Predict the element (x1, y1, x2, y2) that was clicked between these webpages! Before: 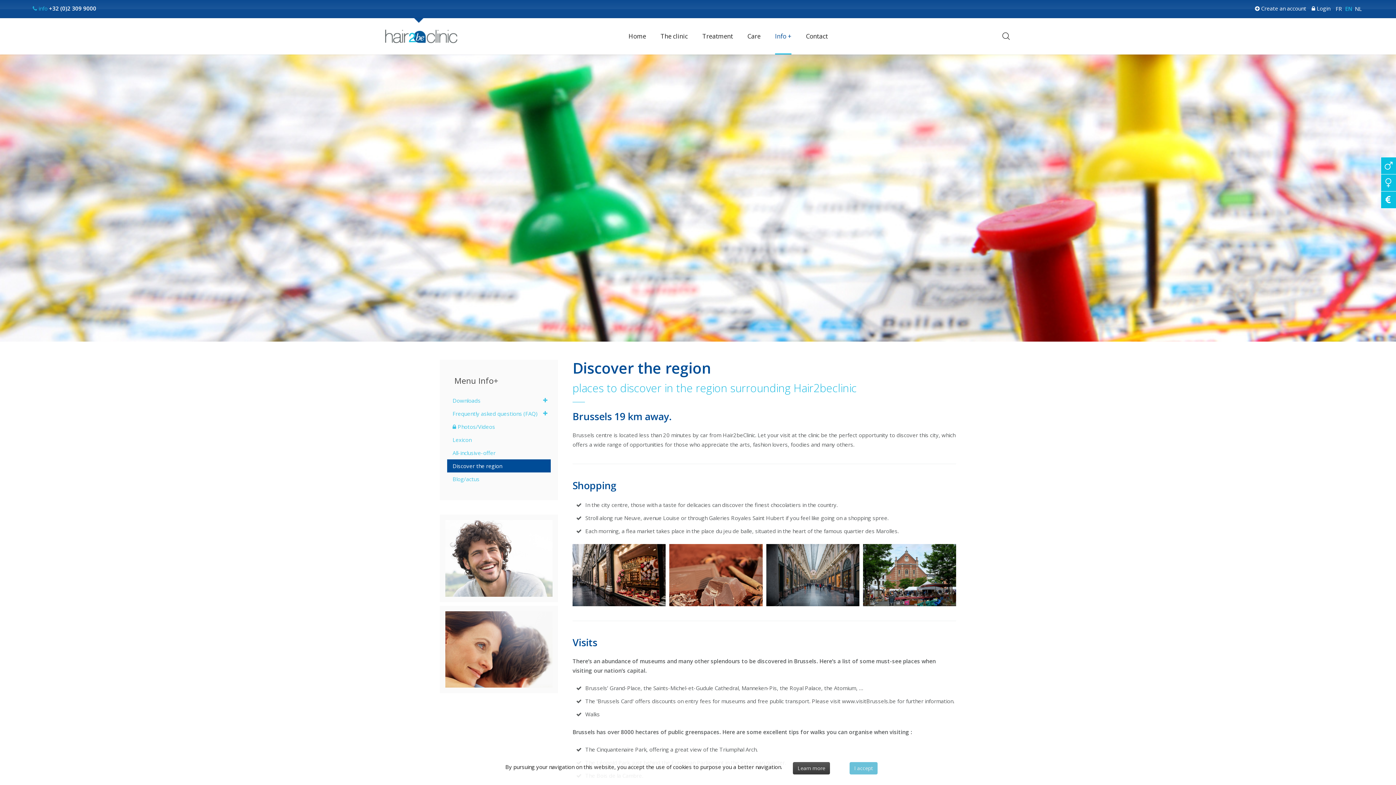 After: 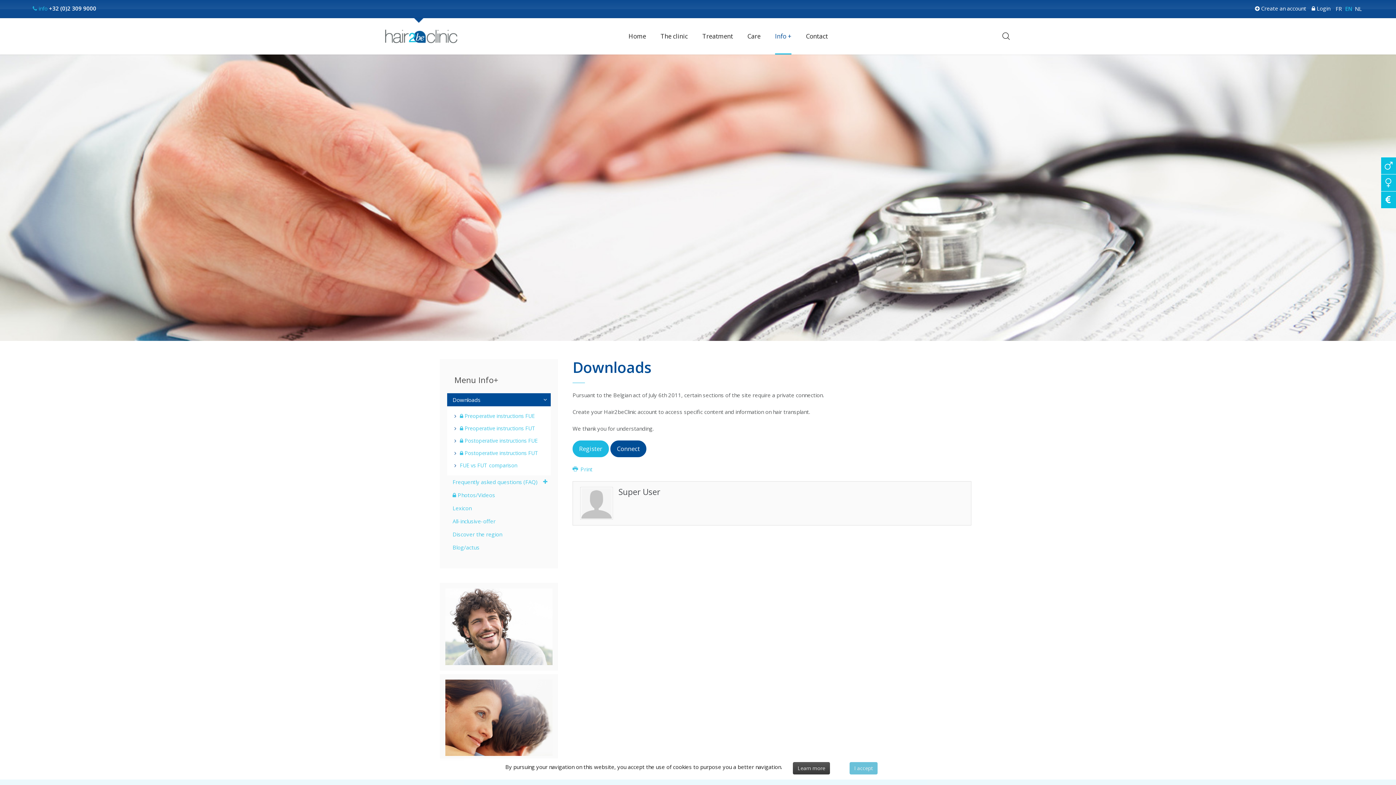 Action: bbox: (447, 394, 550, 407) label: Downloads